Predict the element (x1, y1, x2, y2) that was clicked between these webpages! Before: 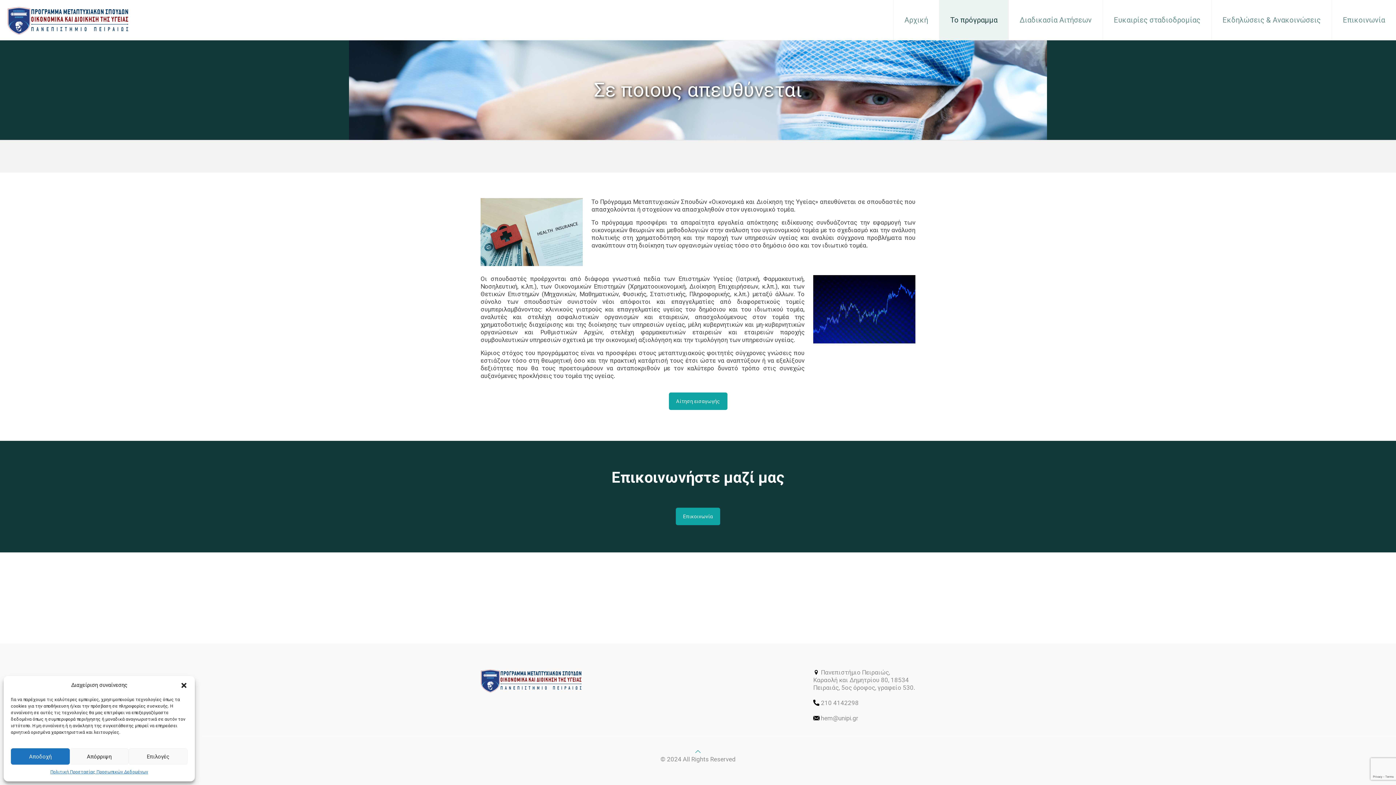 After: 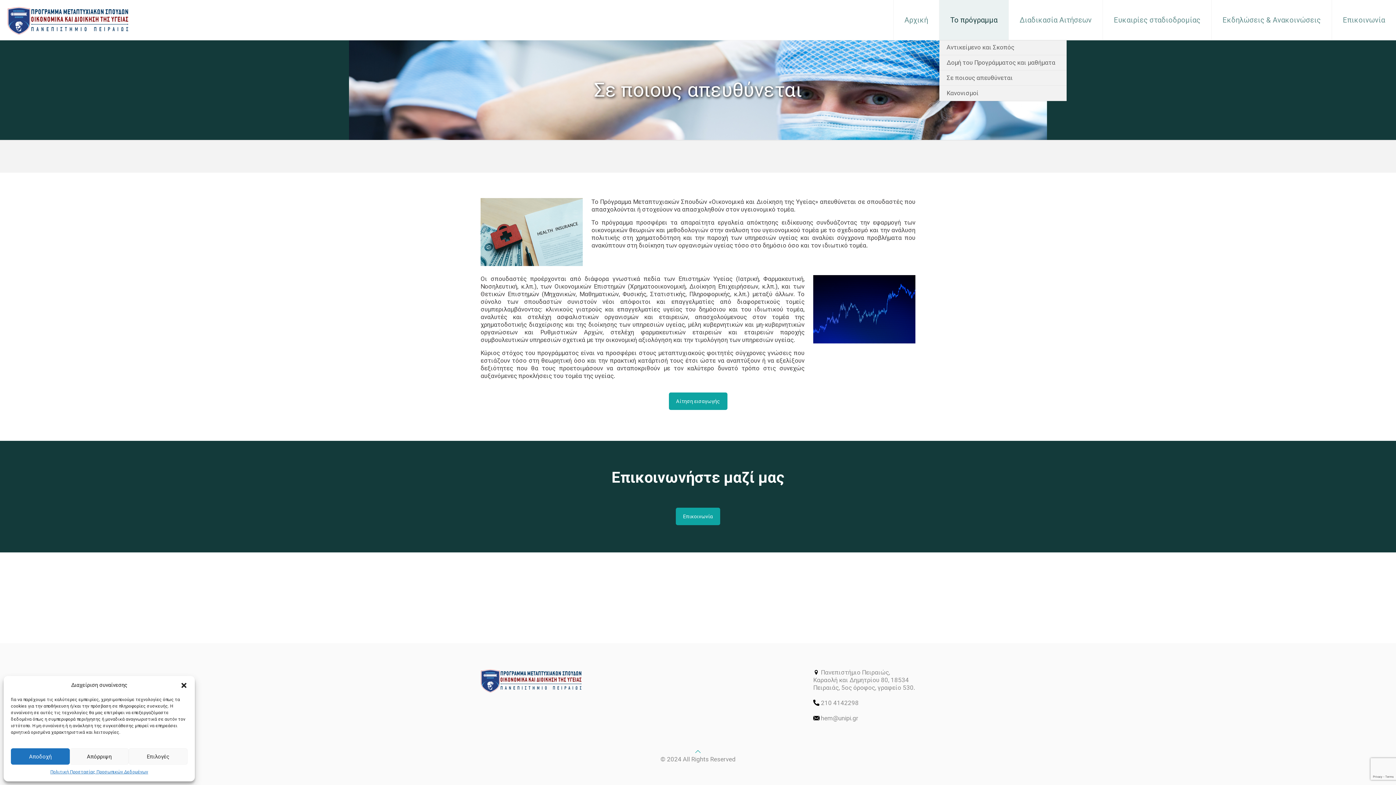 Action: label: Το πρόγραμμα bbox: (939, 0, 1009, 40)